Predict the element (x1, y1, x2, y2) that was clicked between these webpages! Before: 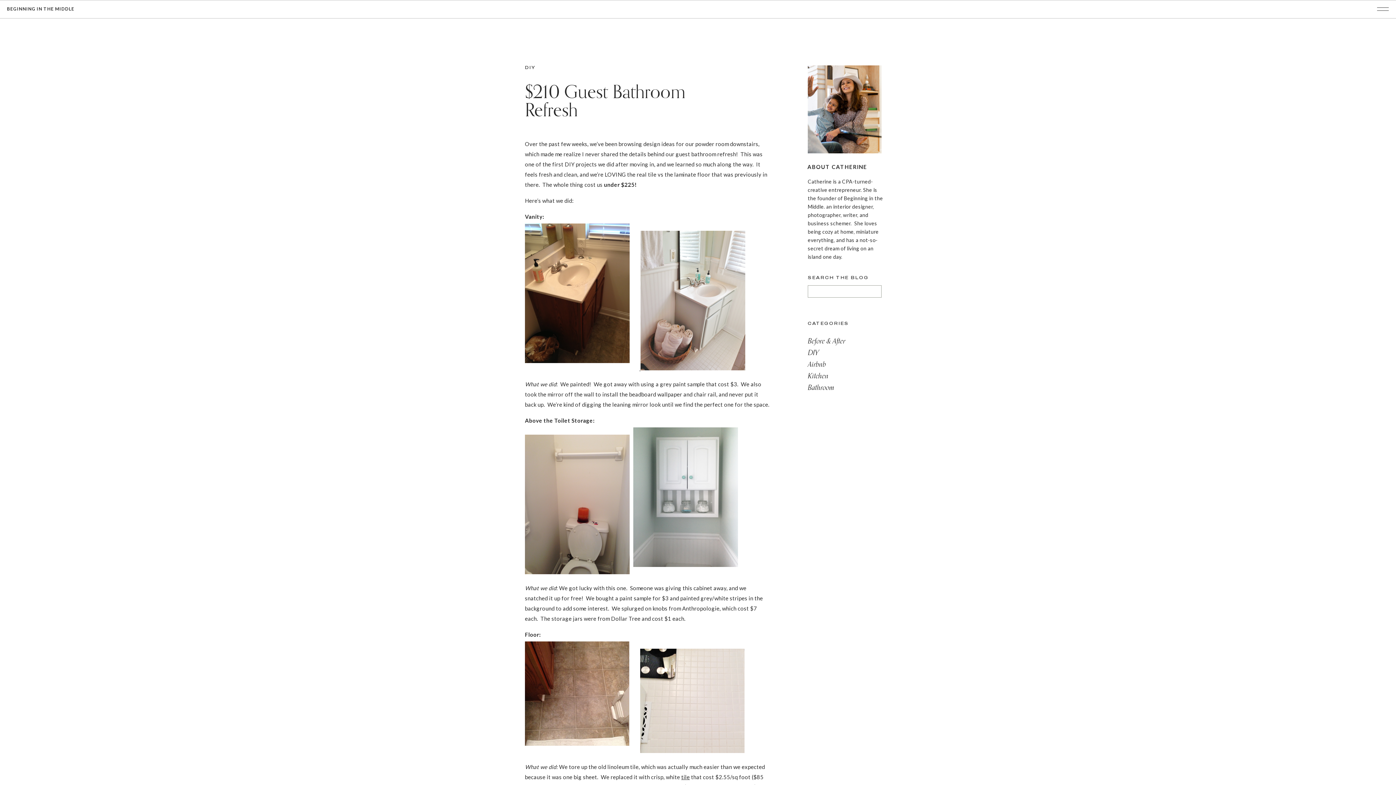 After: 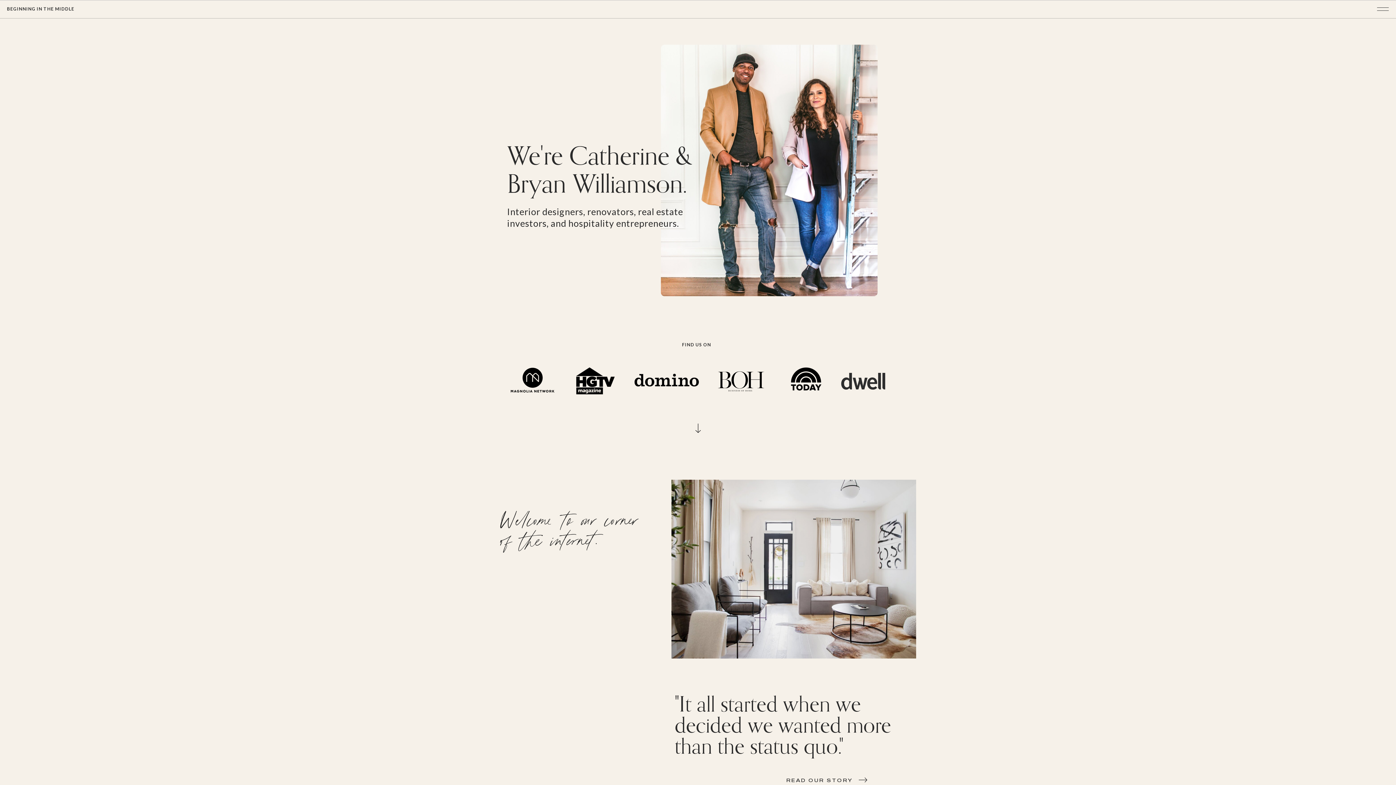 Action: bbox: (6, 6, 136, 14) label: BEGINNING IN THE MIDDLE